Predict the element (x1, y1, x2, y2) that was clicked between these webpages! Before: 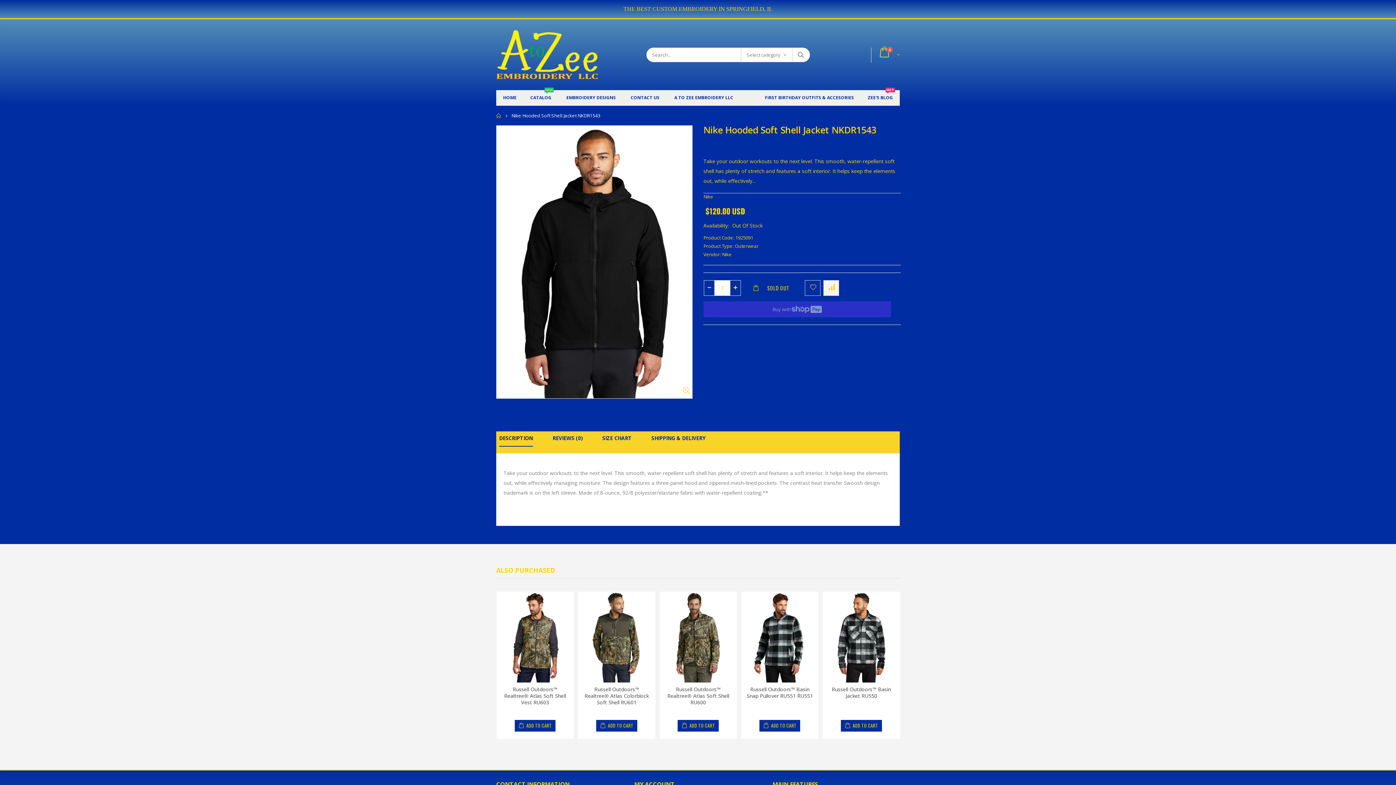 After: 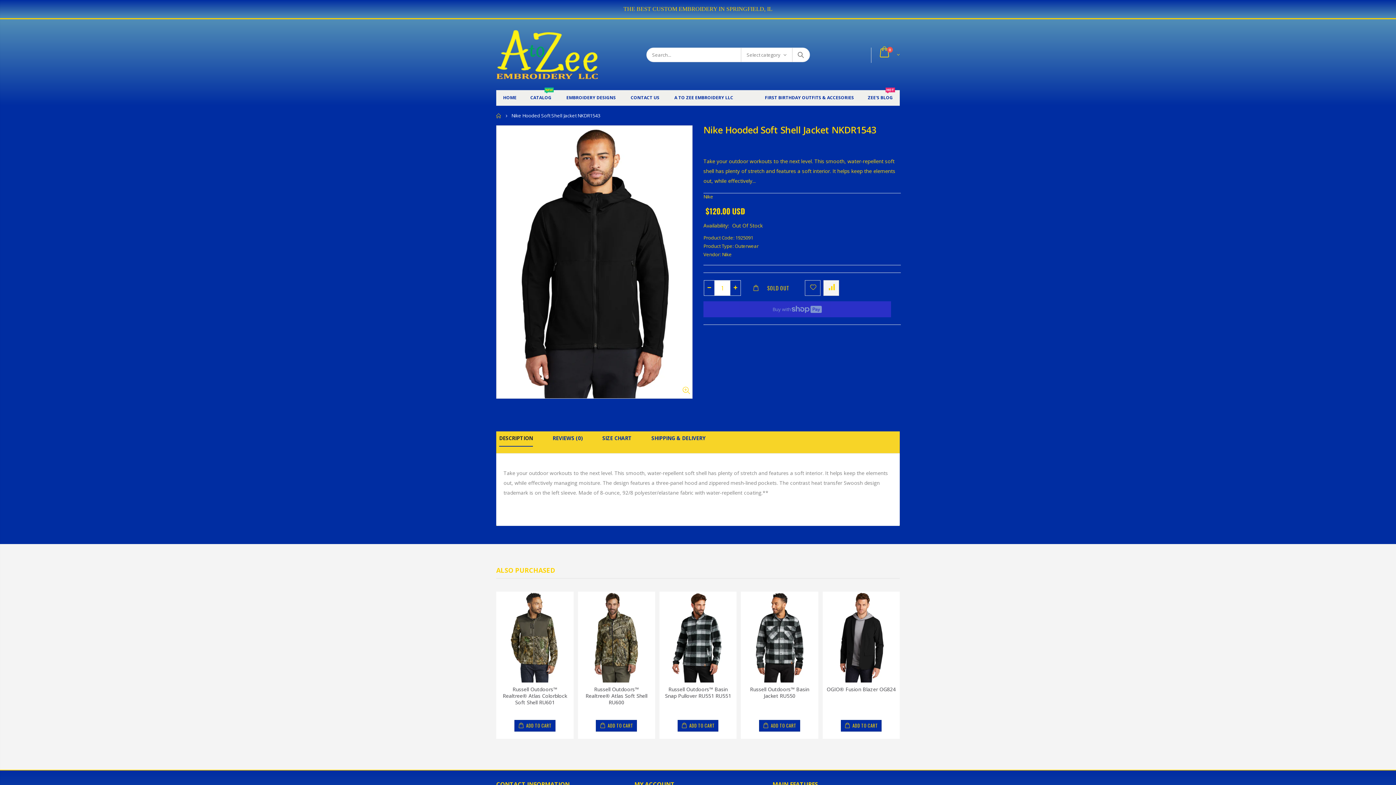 Action: label: Nike Hooded Soft Shell Jacket NKDR1543 bbox: (703, 123, 876, 136)